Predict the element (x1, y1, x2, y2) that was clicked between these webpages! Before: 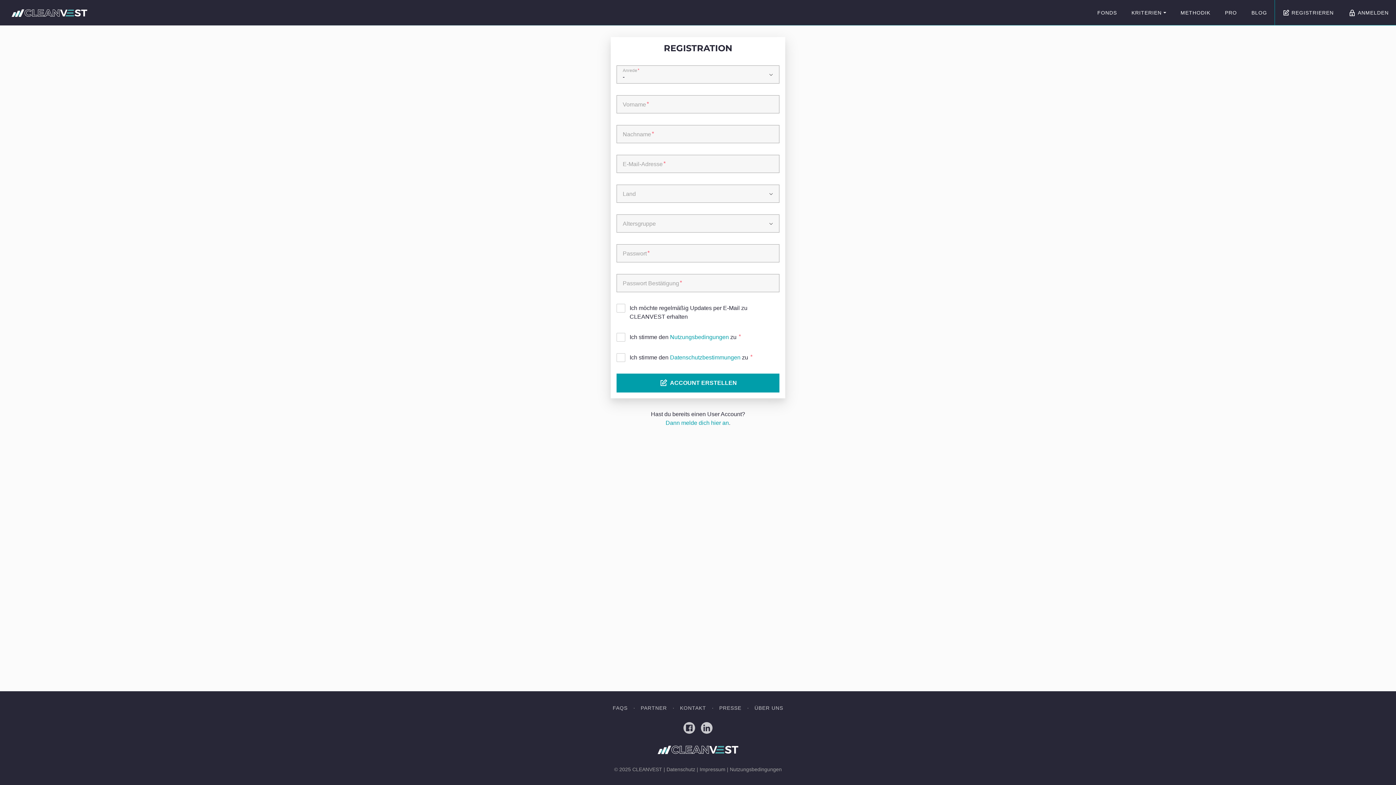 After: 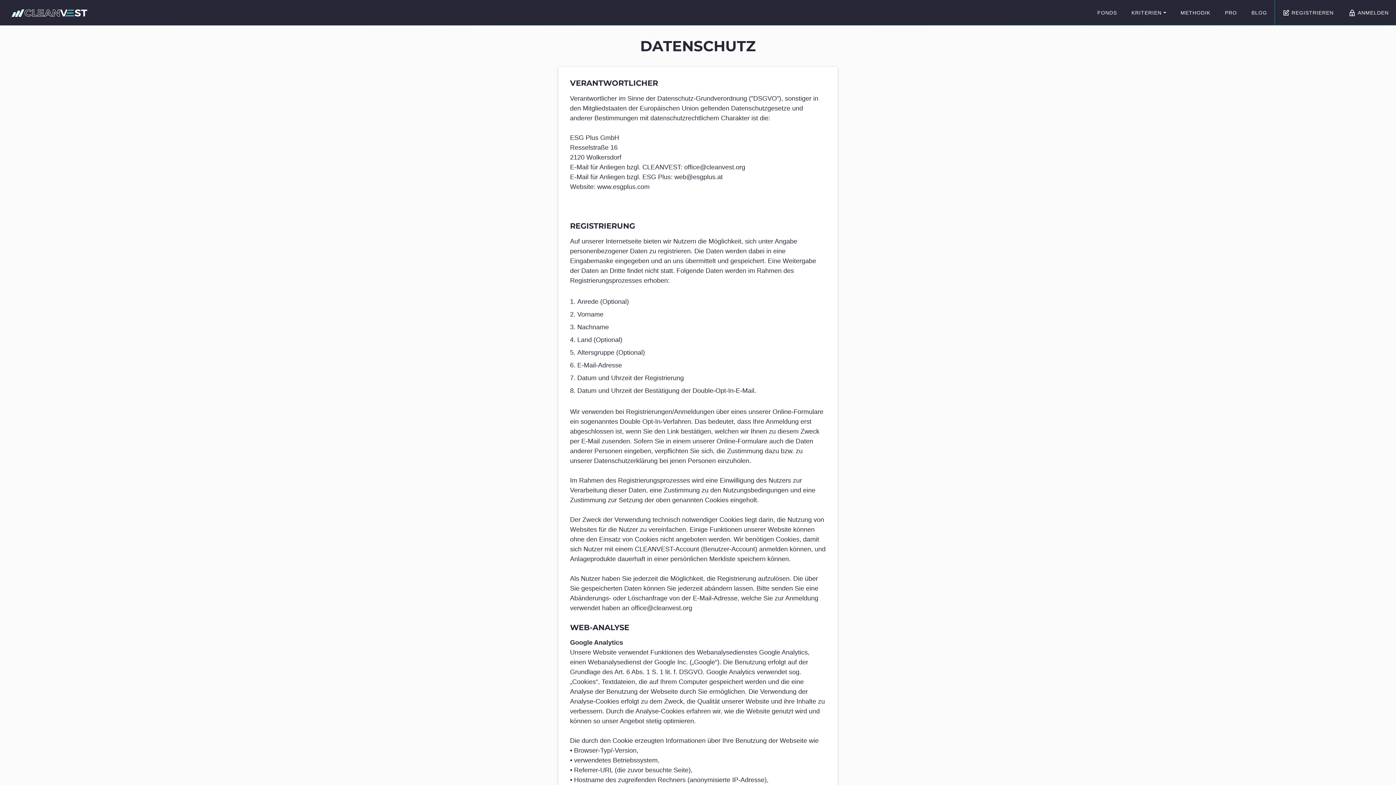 Action: bbox: (666, 766, 695, 772) label: Datenschutz